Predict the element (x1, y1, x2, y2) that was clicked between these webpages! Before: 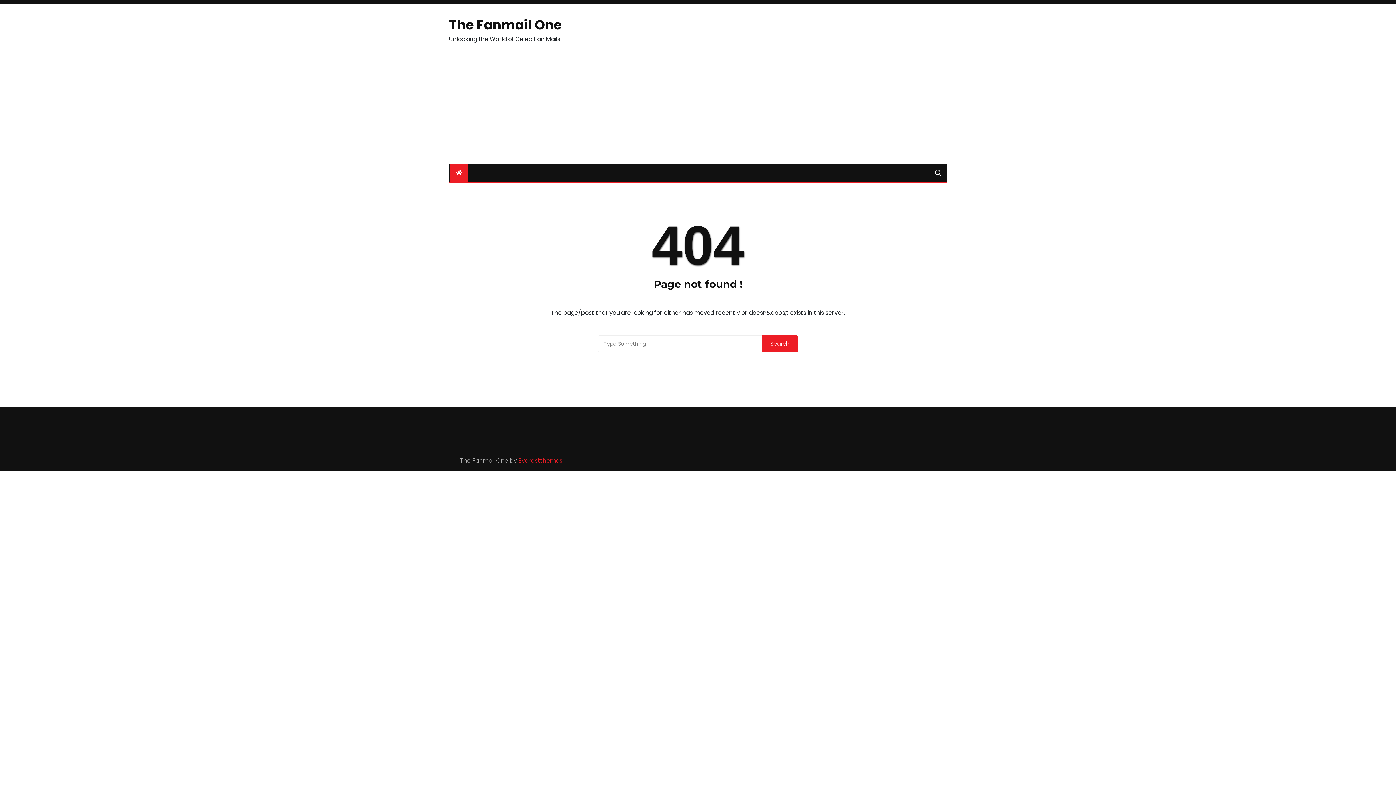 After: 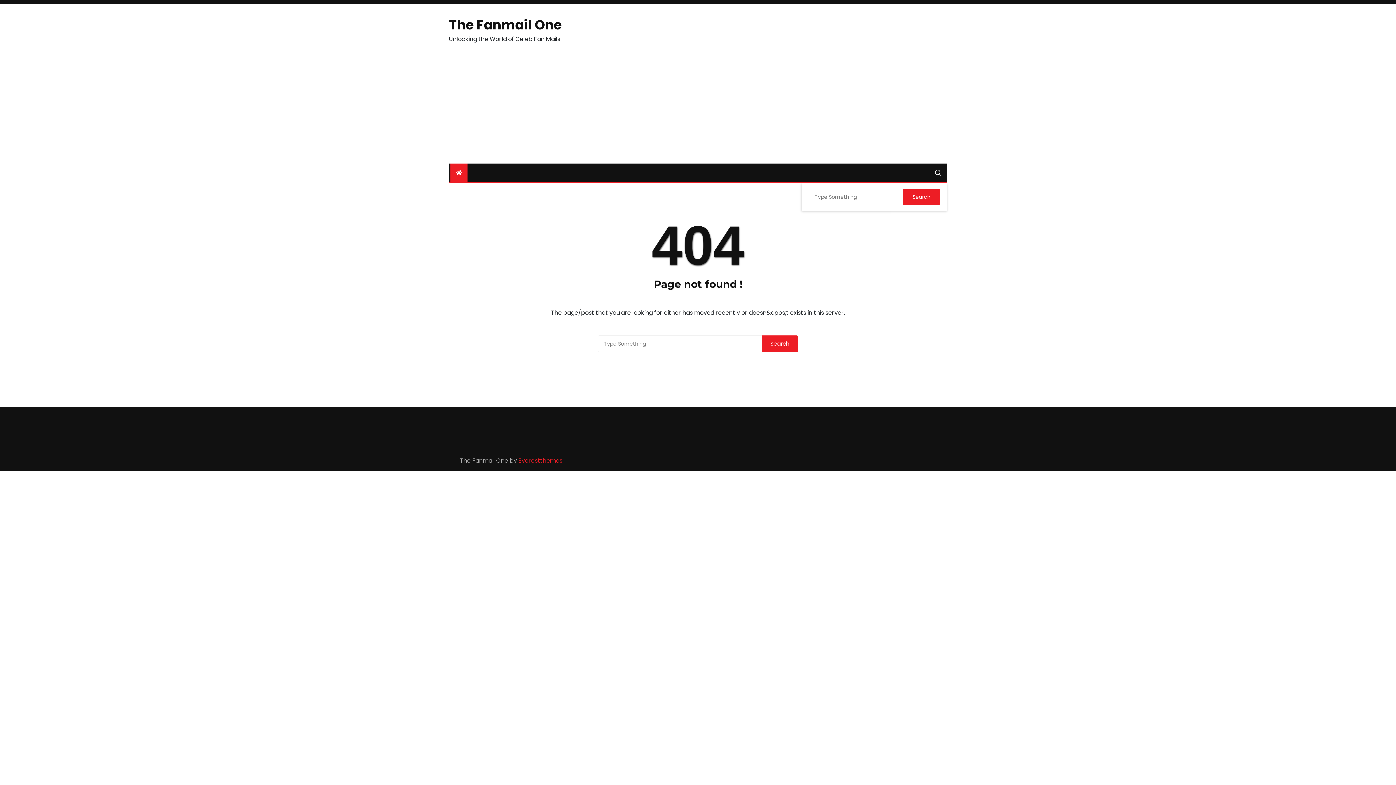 Action: bbox: (935, 164, 941, 182)